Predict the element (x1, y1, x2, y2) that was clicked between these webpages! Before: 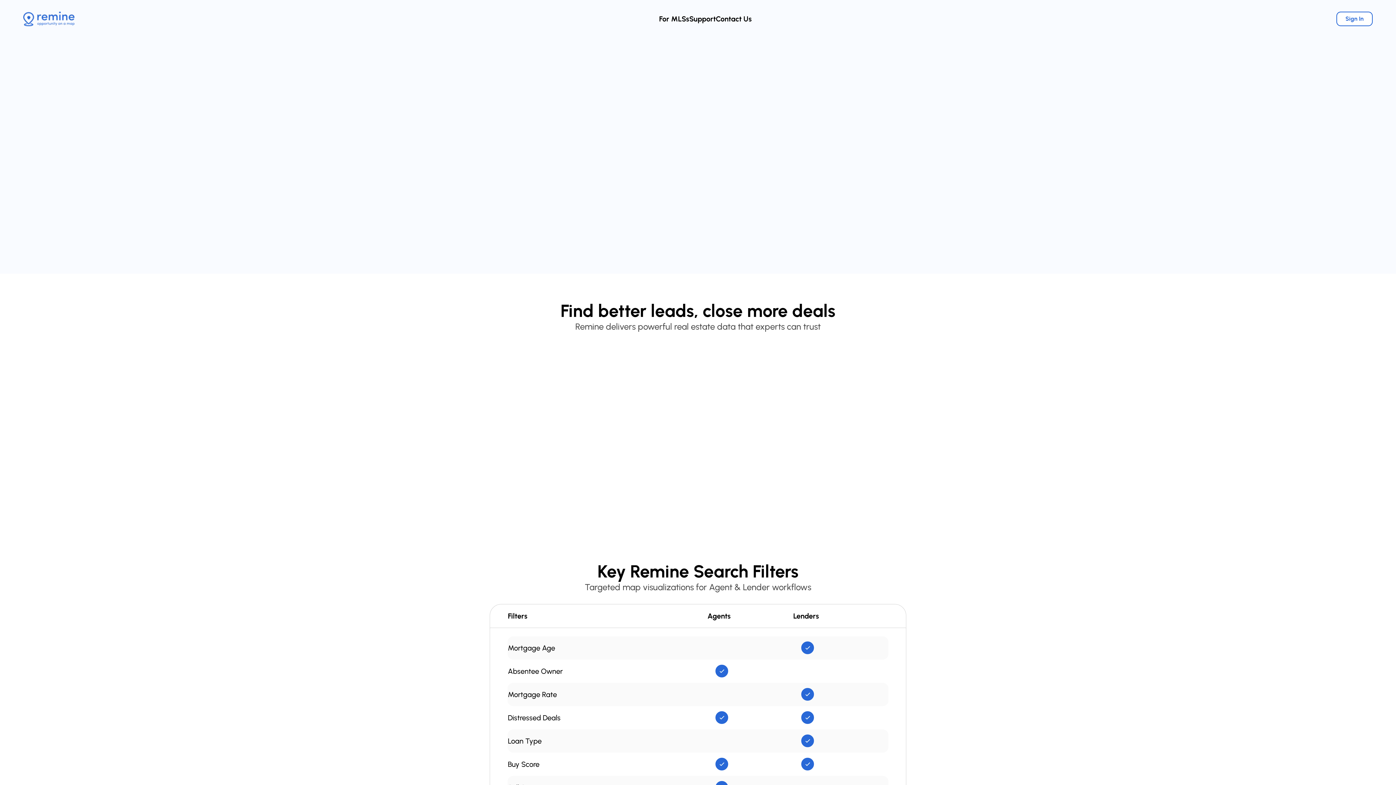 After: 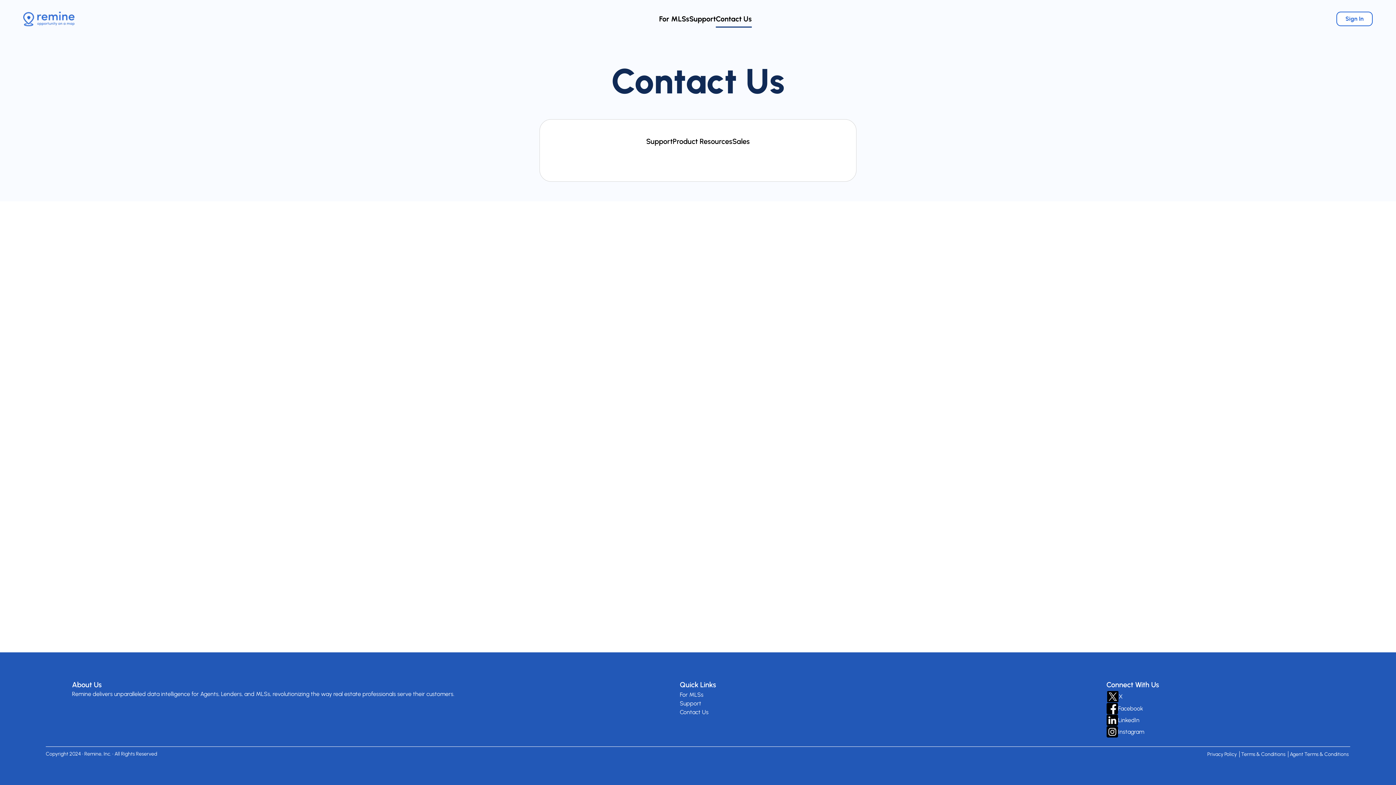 Action: label: Contact Us bbox: (716, 14, 752, 23)